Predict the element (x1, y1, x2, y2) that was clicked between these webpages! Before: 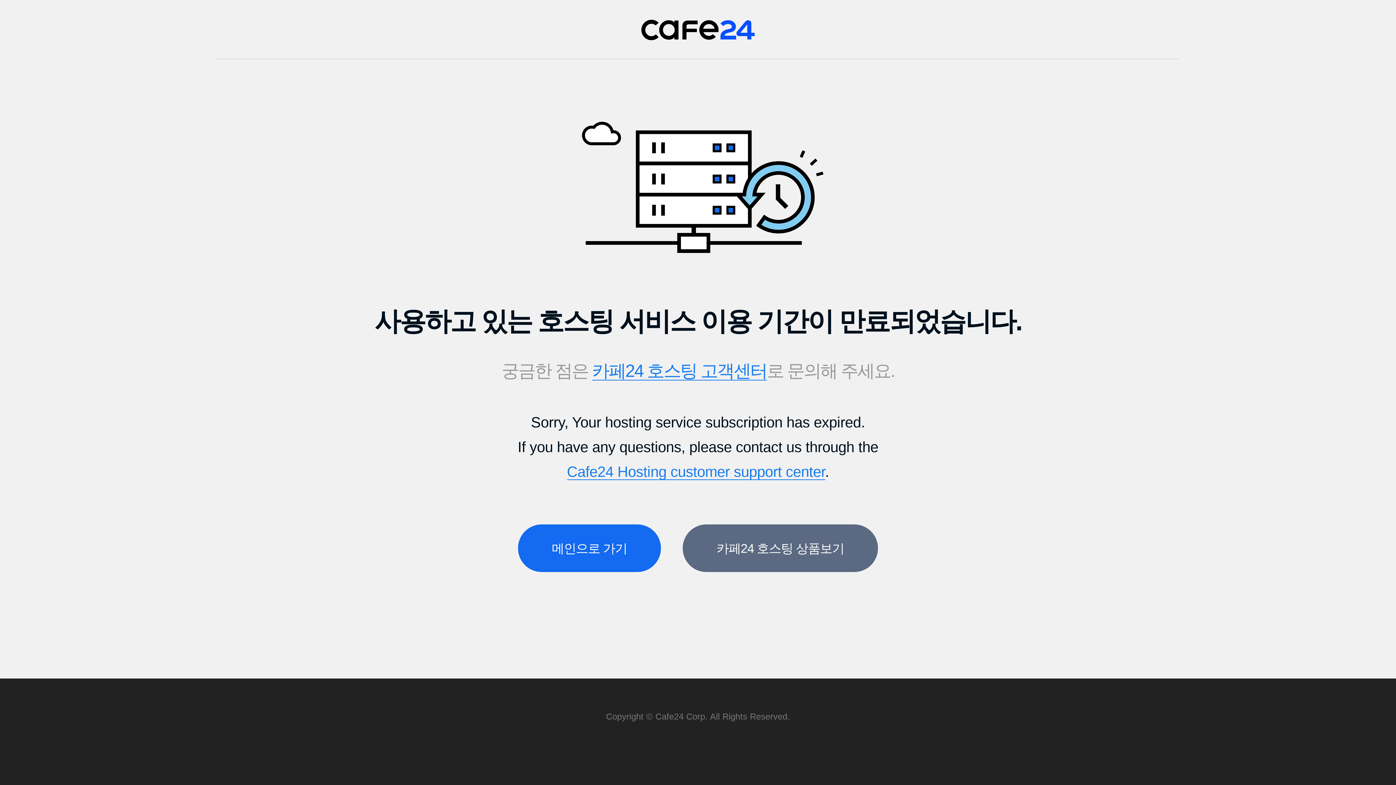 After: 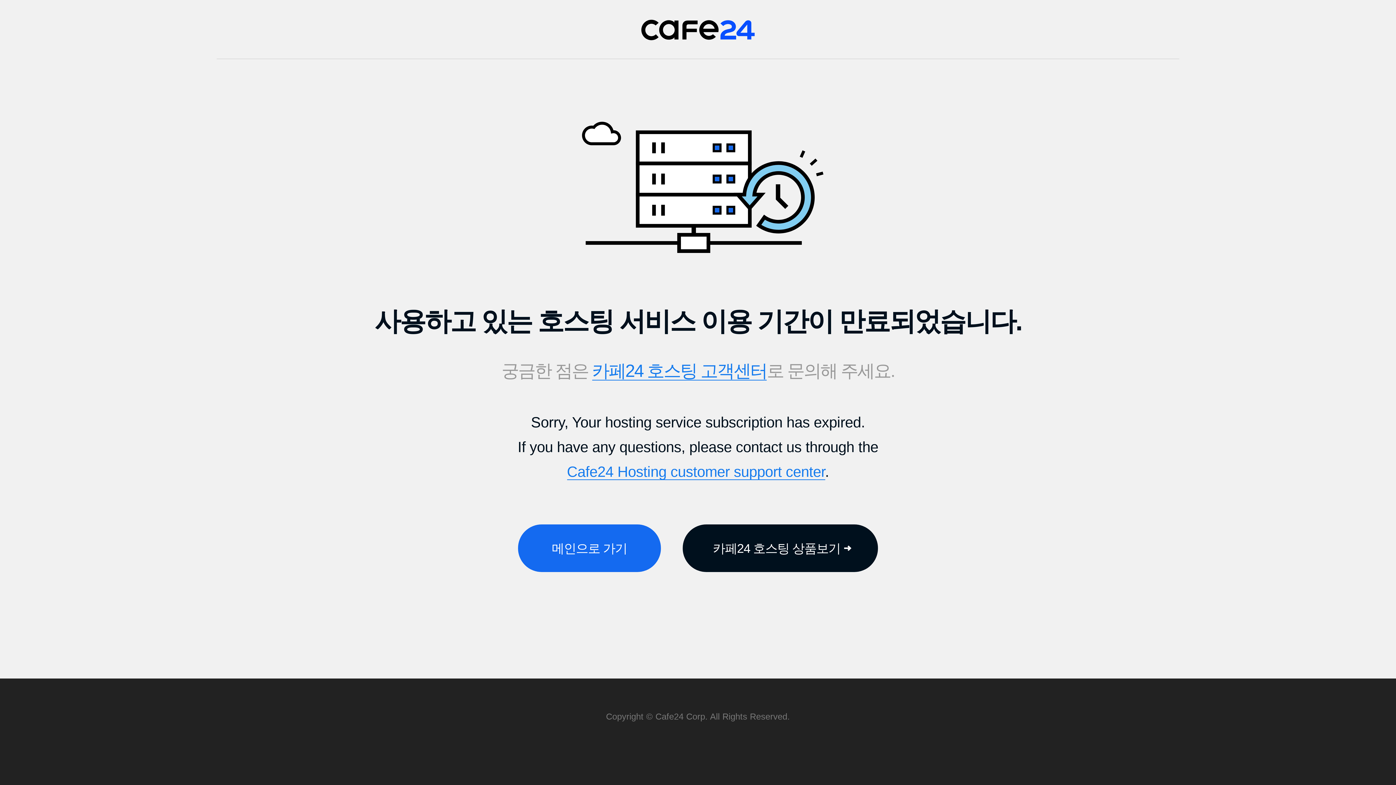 Action: bbox: (683, 524, 878, 572) label: 카페24 호스팅 상품보기